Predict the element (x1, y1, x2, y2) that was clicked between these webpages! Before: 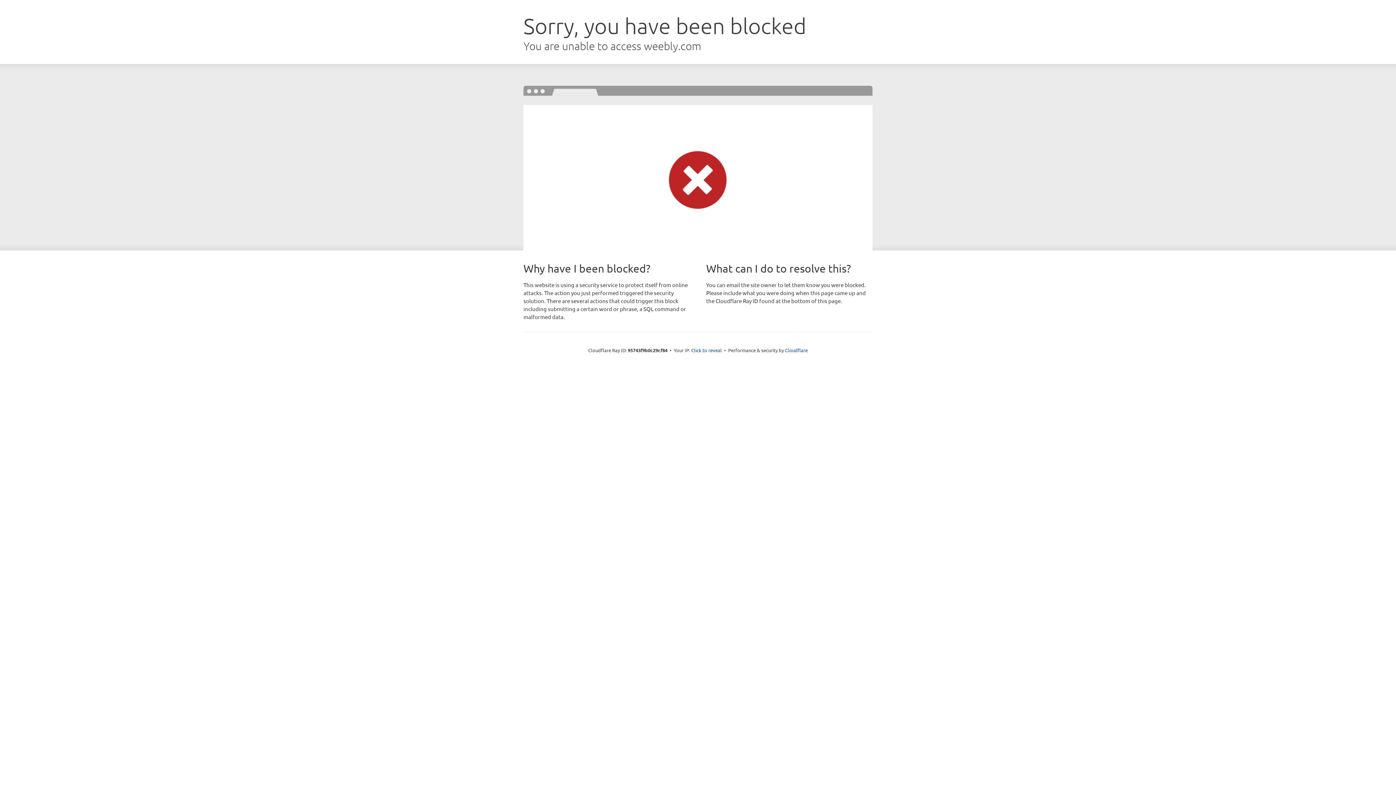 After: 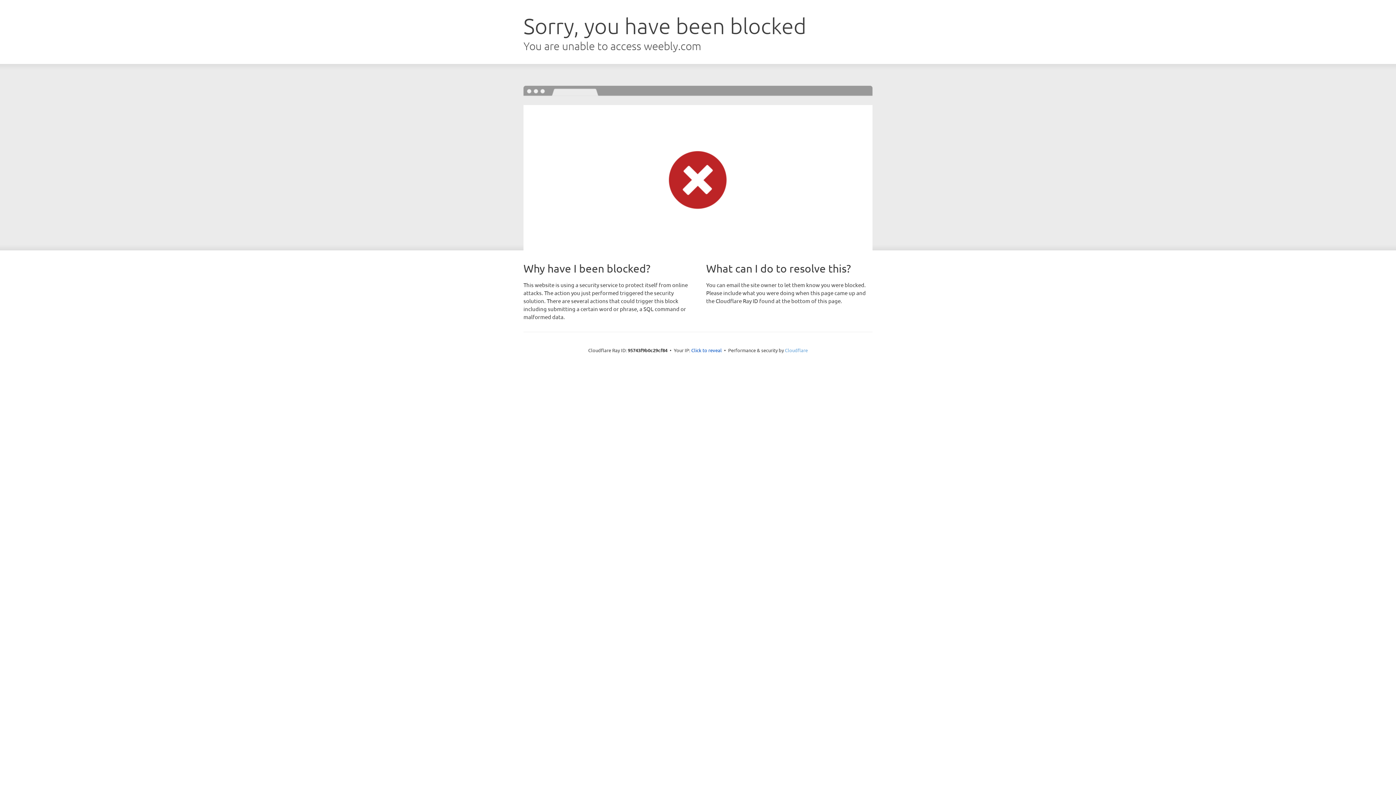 Action: bbox: (785, 347, 808, 353) label: Cloudflare